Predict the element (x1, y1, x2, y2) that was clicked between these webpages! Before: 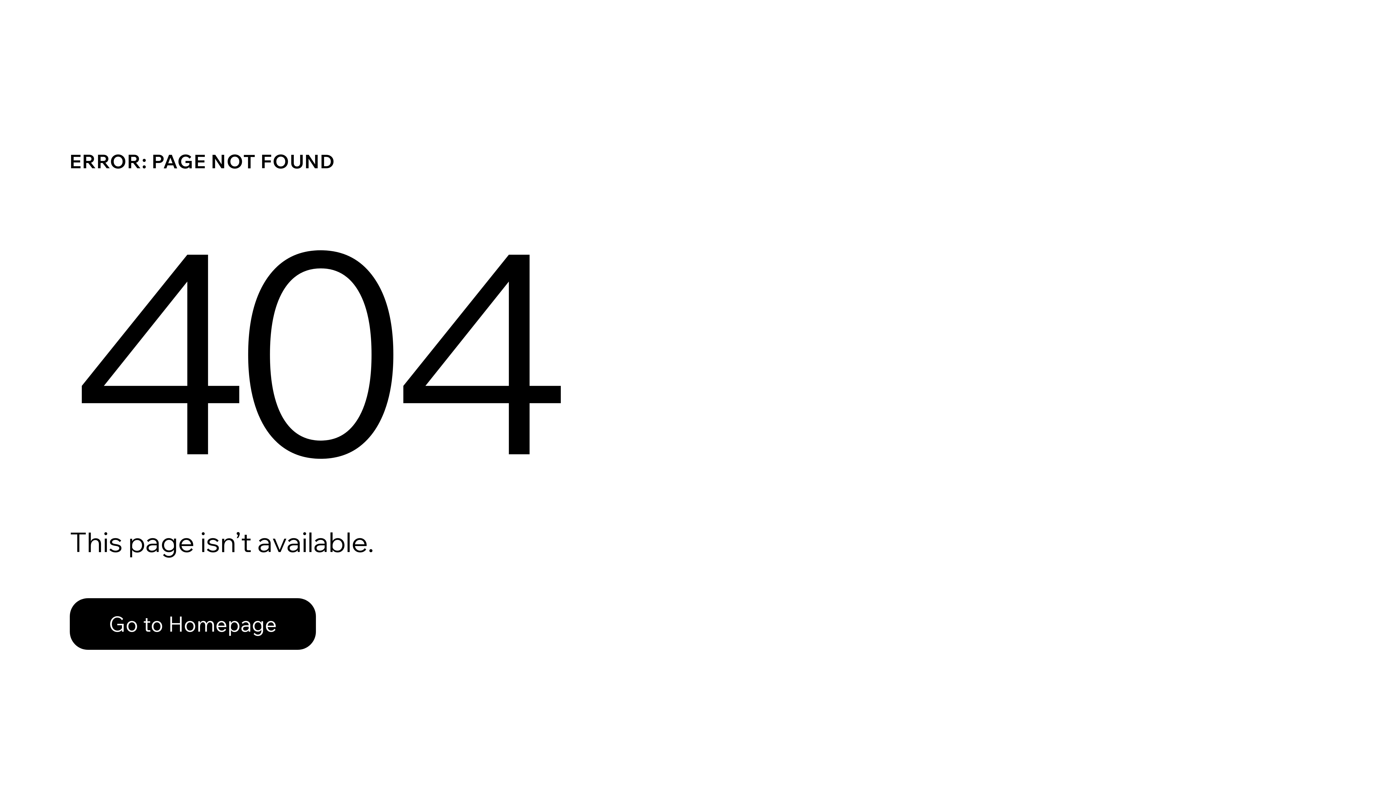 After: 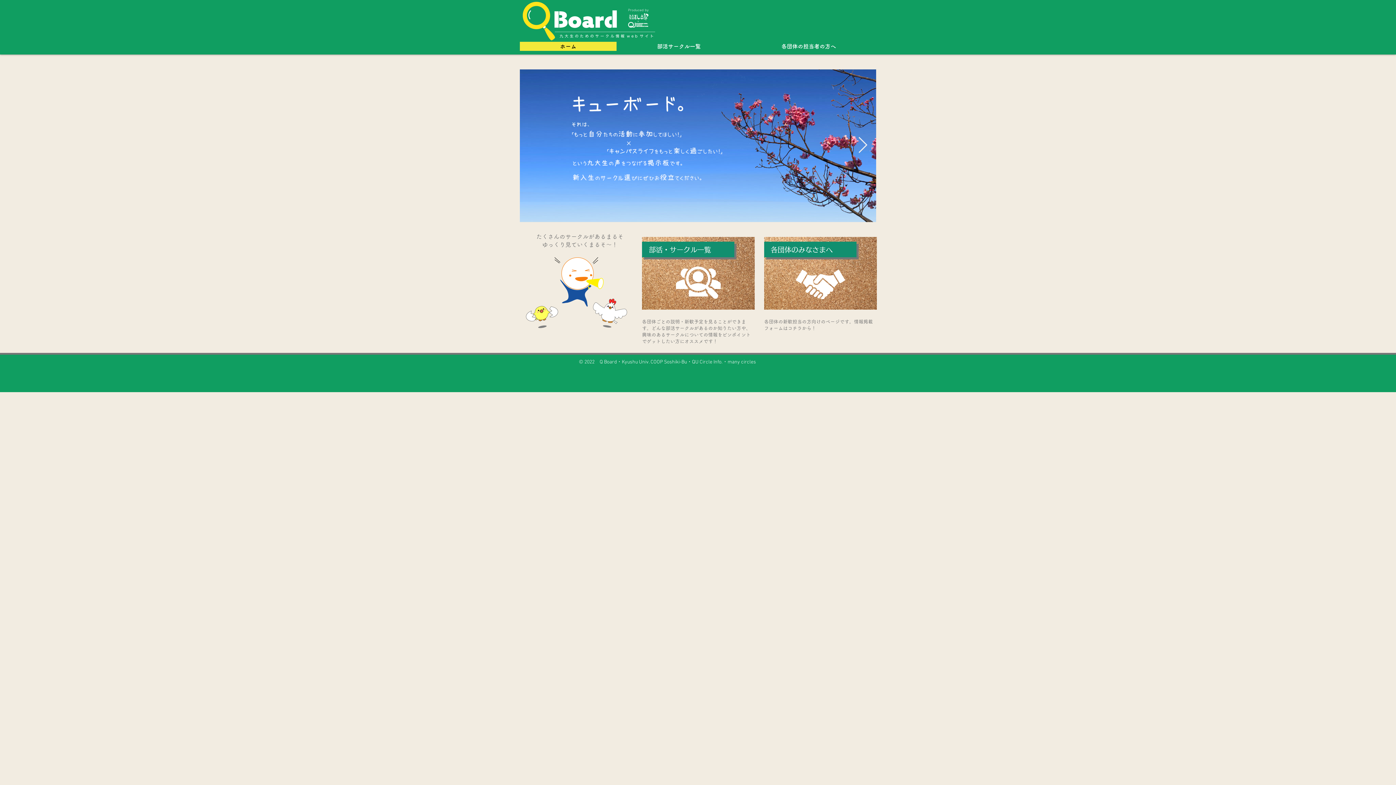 Action: label: Go to Homepage bbox: (69, 582, 768, 659)